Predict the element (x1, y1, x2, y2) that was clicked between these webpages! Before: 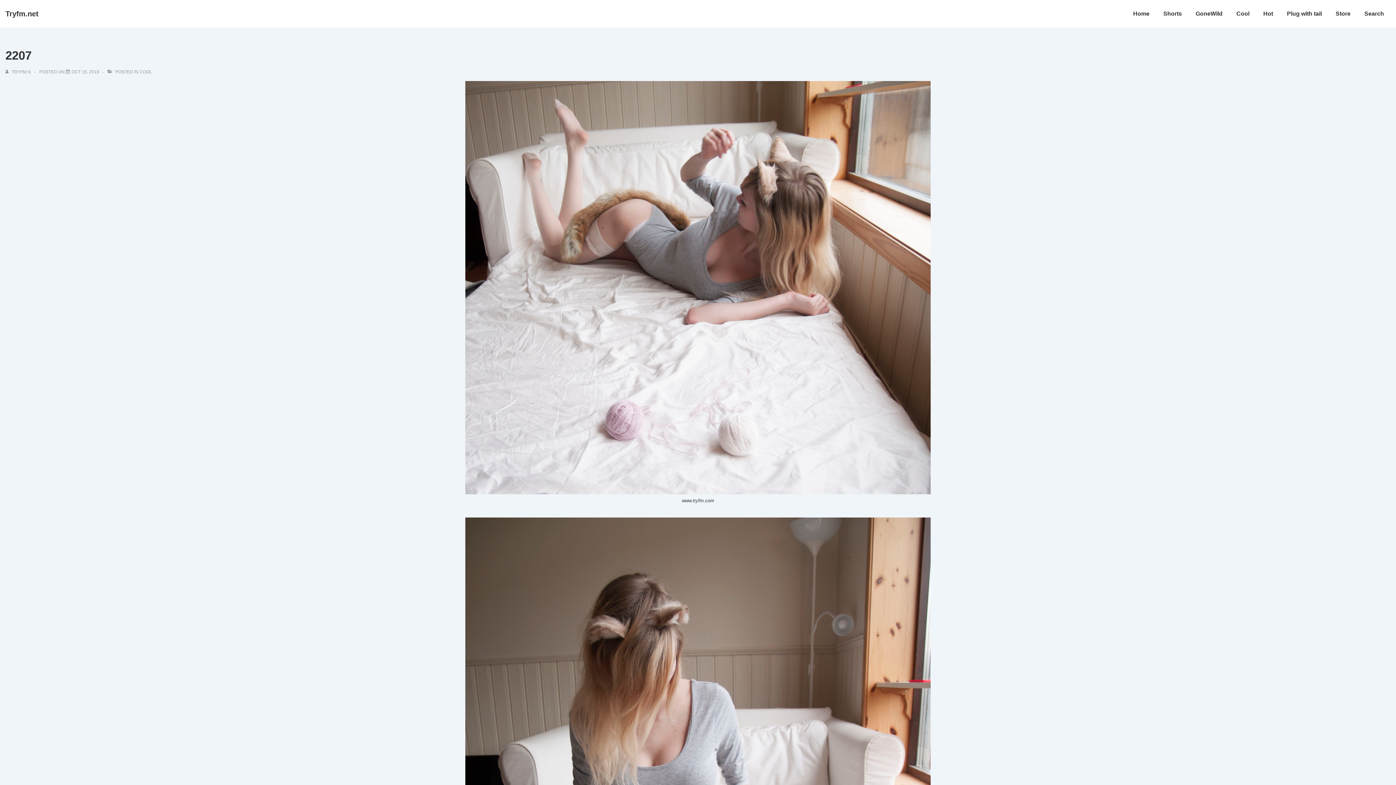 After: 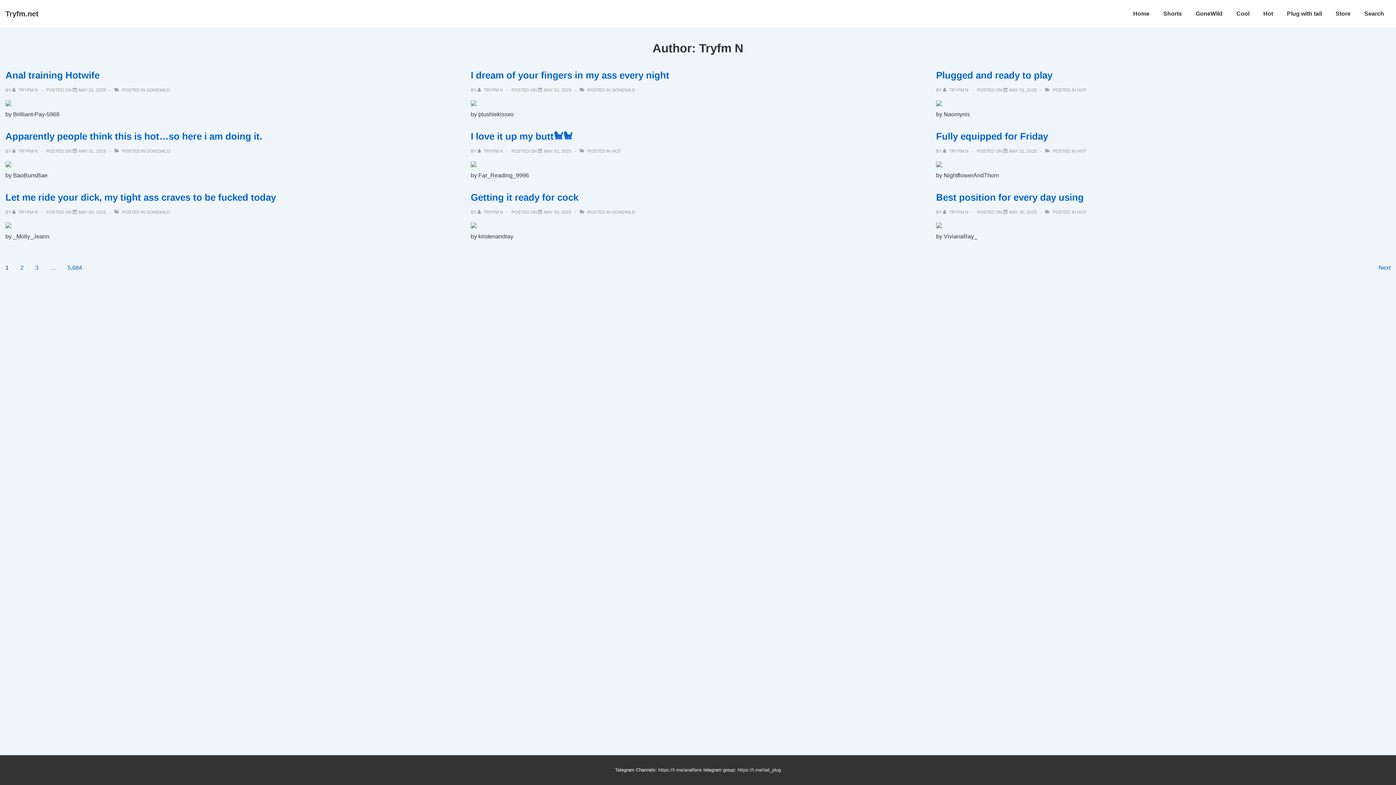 Action: label: View all posts by Tryfm N bbox: (5, 69, 32, 74)